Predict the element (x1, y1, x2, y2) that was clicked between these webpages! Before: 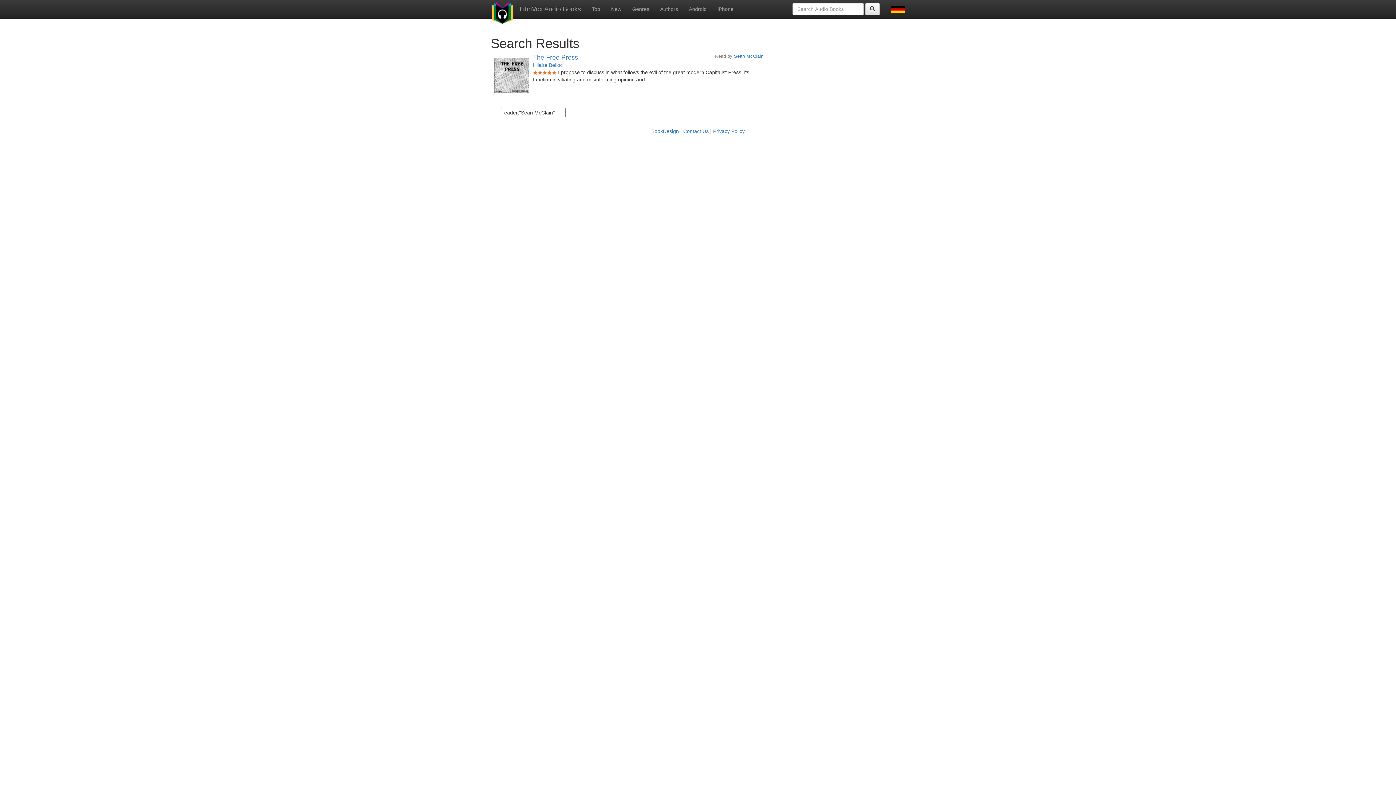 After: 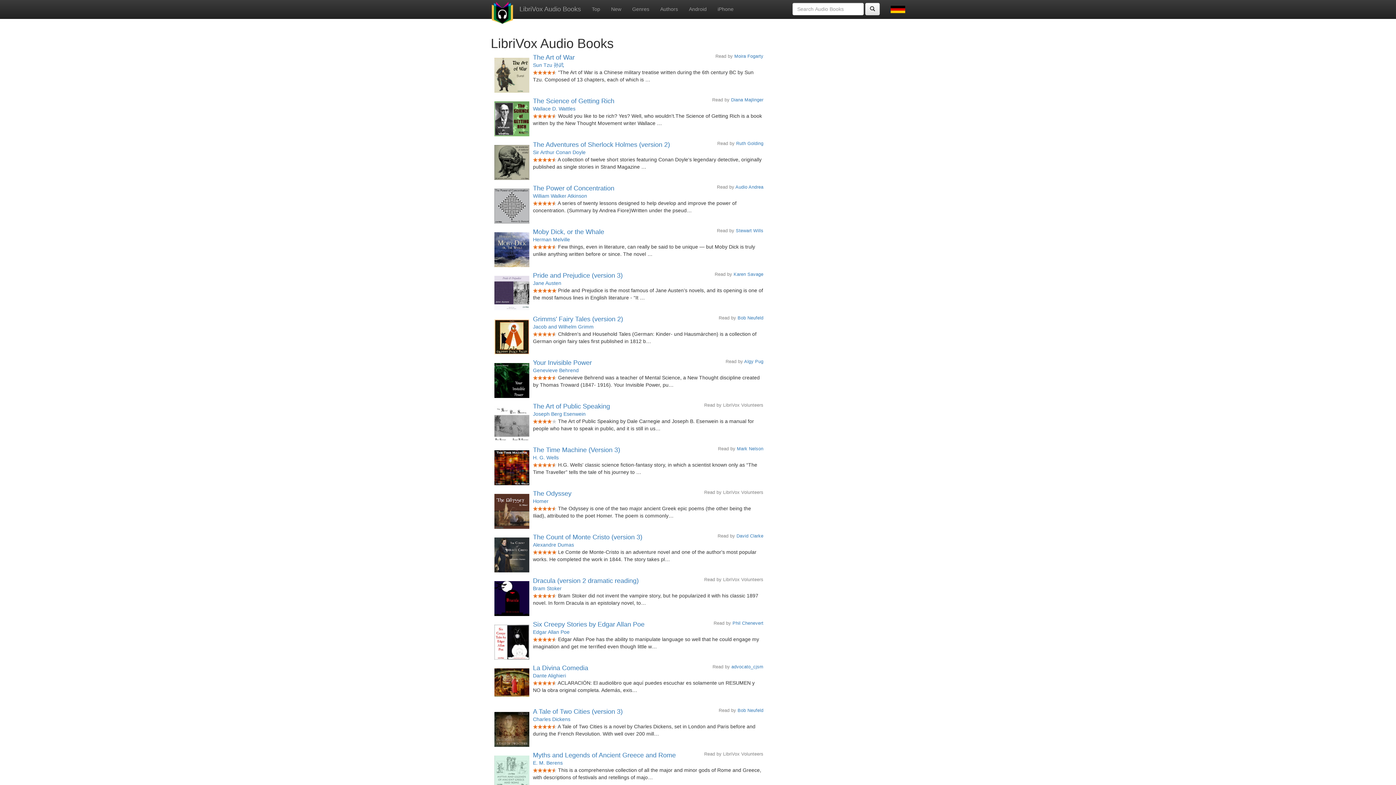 Action: bbox: (485, 0, 519, 18)